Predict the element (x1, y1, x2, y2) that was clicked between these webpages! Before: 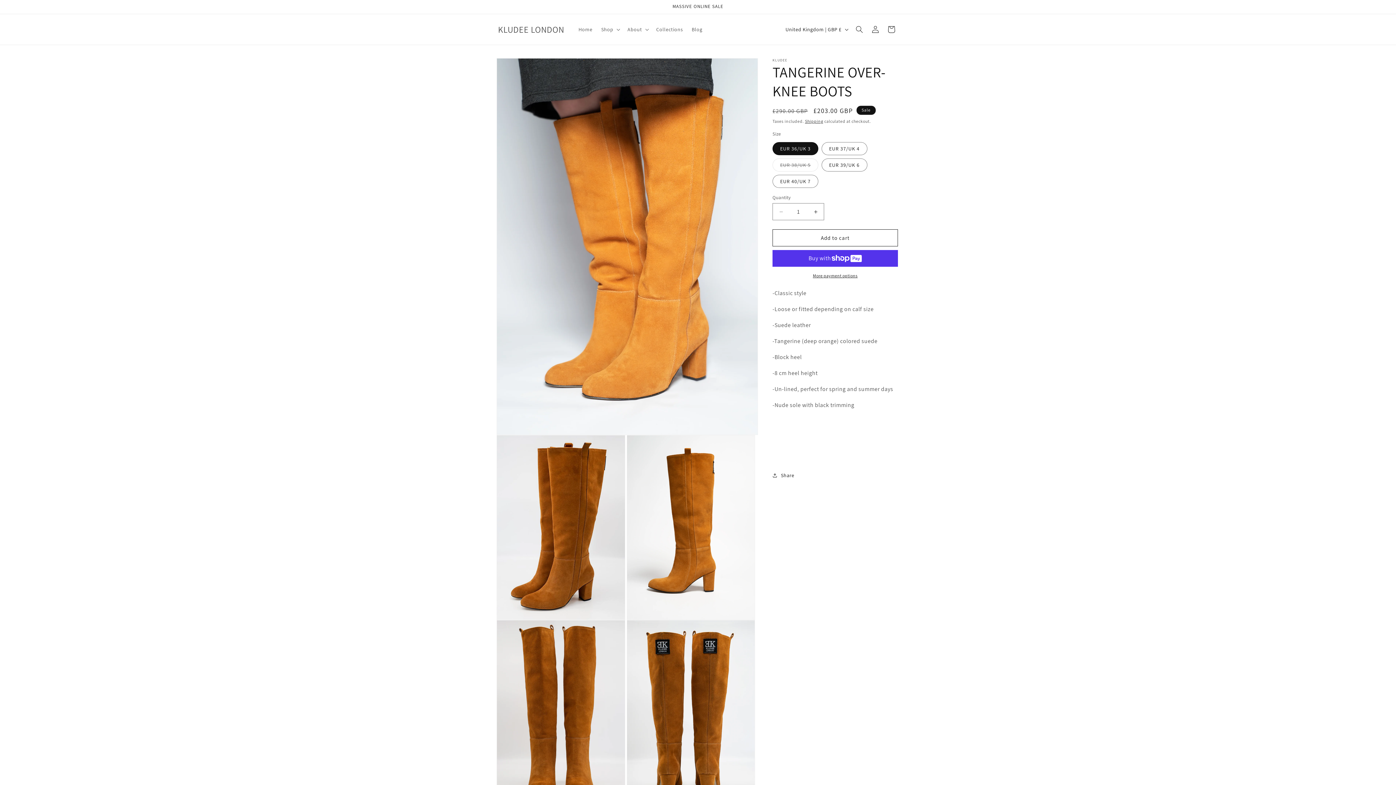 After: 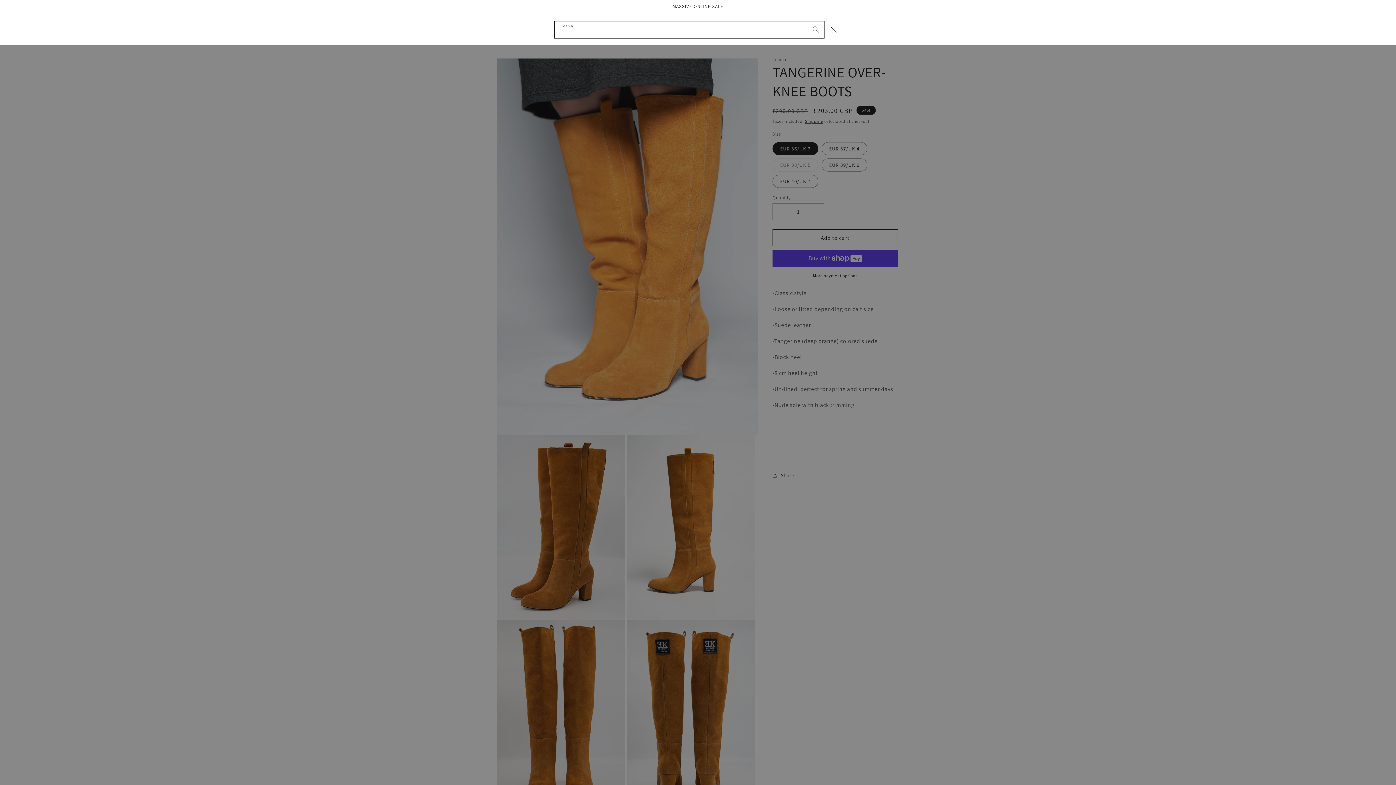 Action: bbox: (851, 21, 867, 37) label: Search